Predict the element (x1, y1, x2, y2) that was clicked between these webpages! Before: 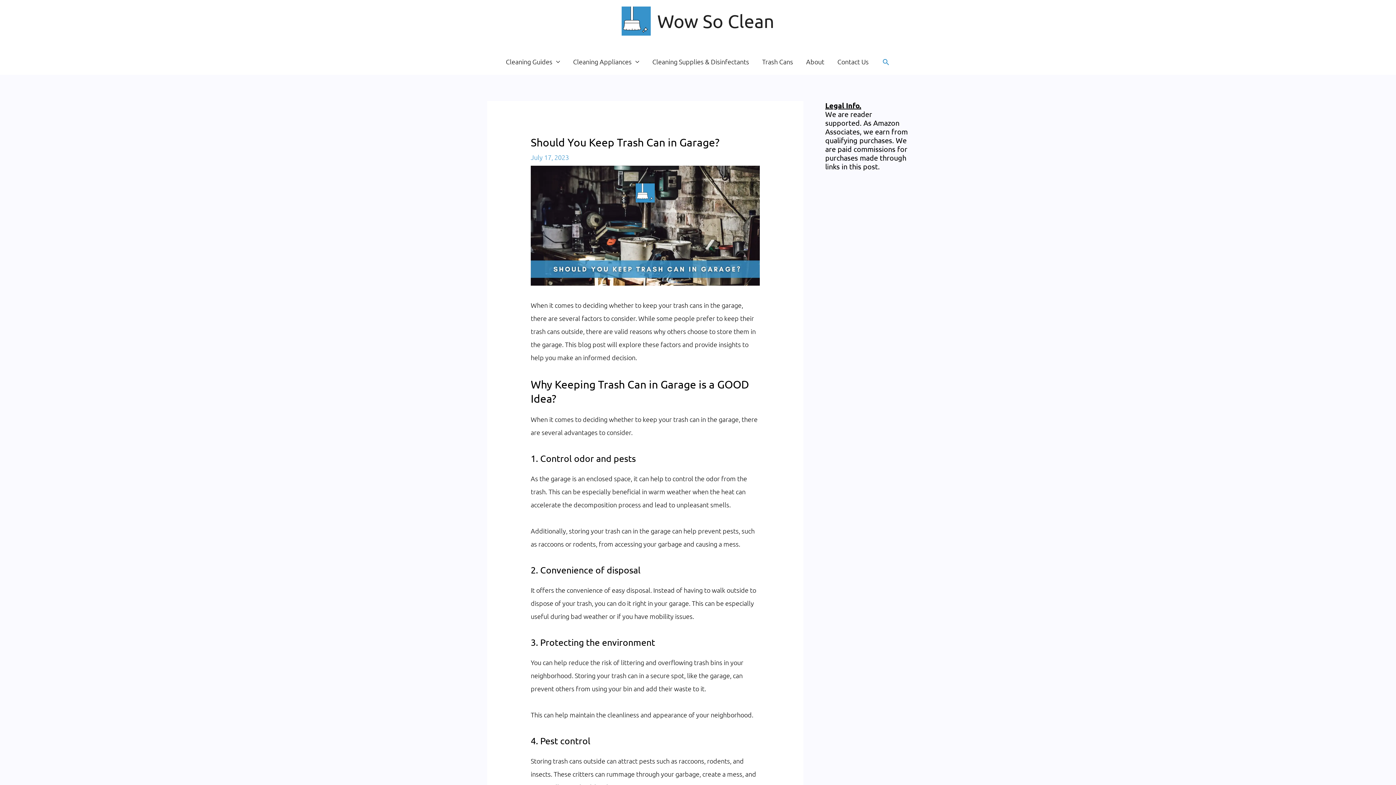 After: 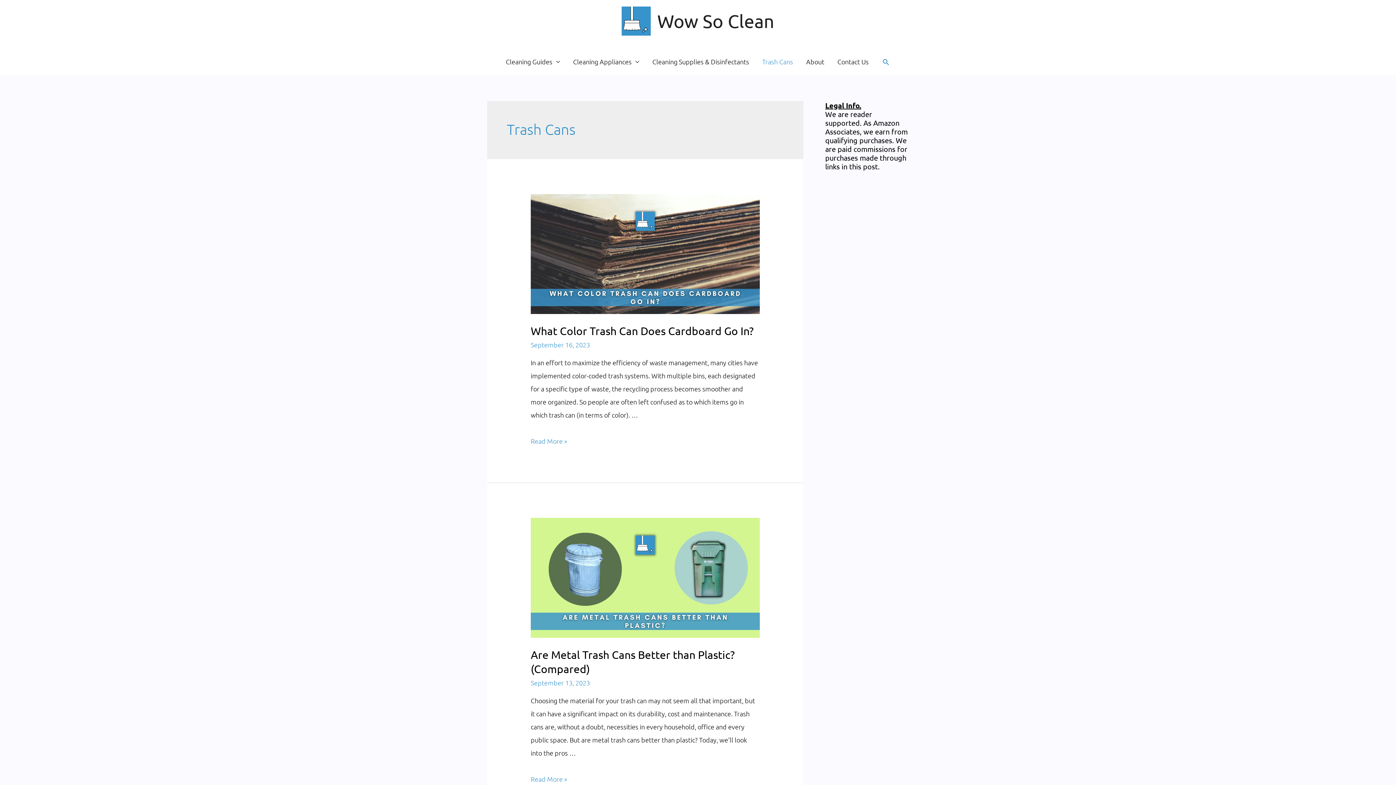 Action: bbox: (755, 48, 799, 74) label: Trash Cans